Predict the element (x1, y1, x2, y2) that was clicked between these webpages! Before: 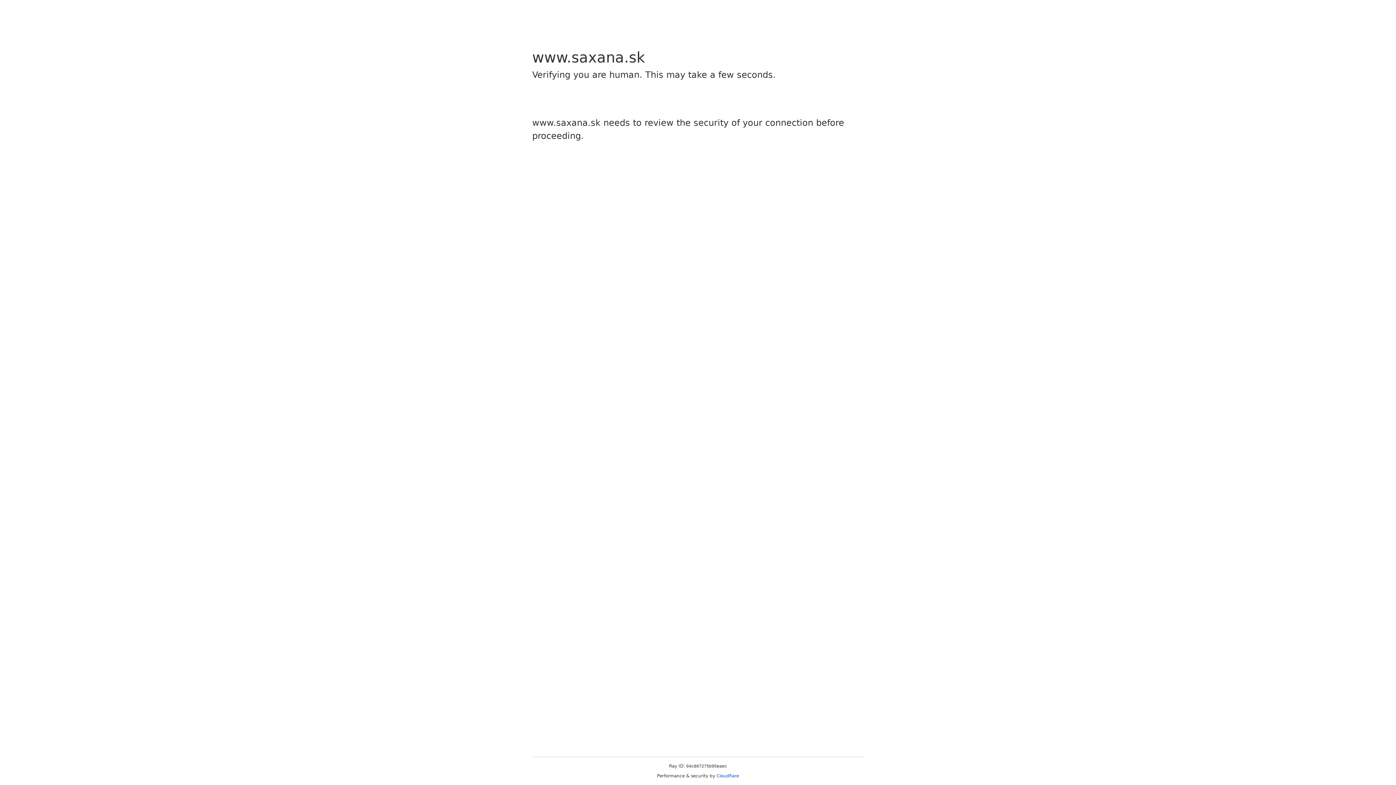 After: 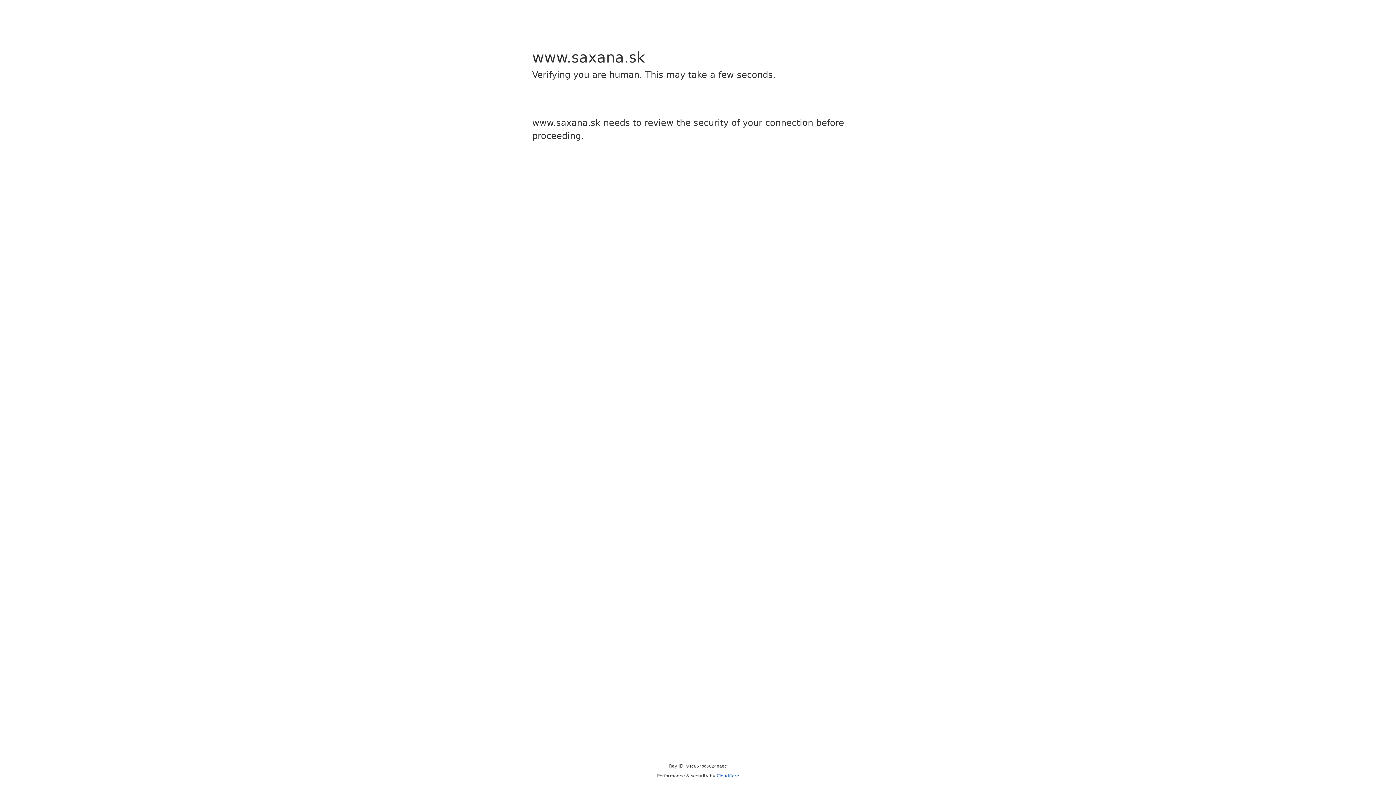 Action: label: Cloudflare bbox: (716, 773, 739, 778)